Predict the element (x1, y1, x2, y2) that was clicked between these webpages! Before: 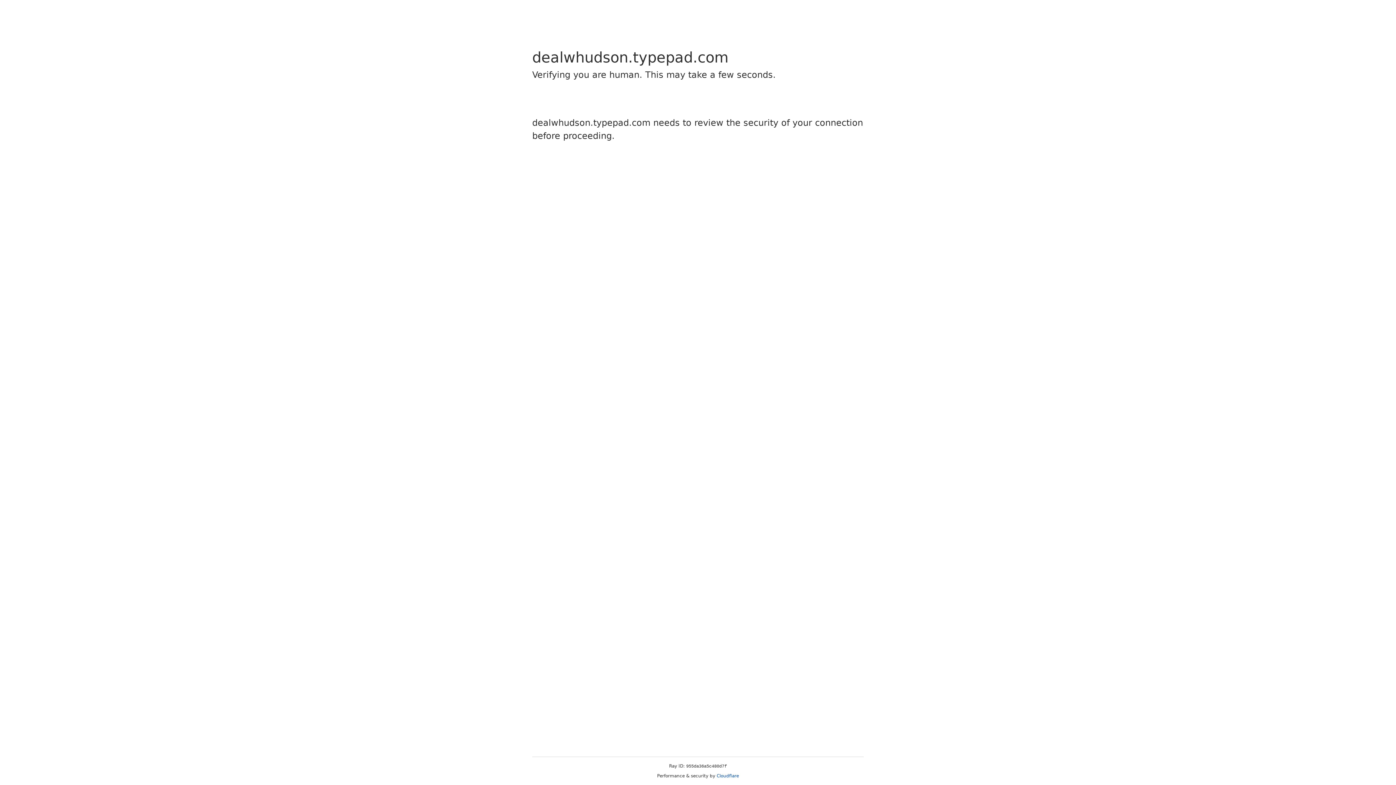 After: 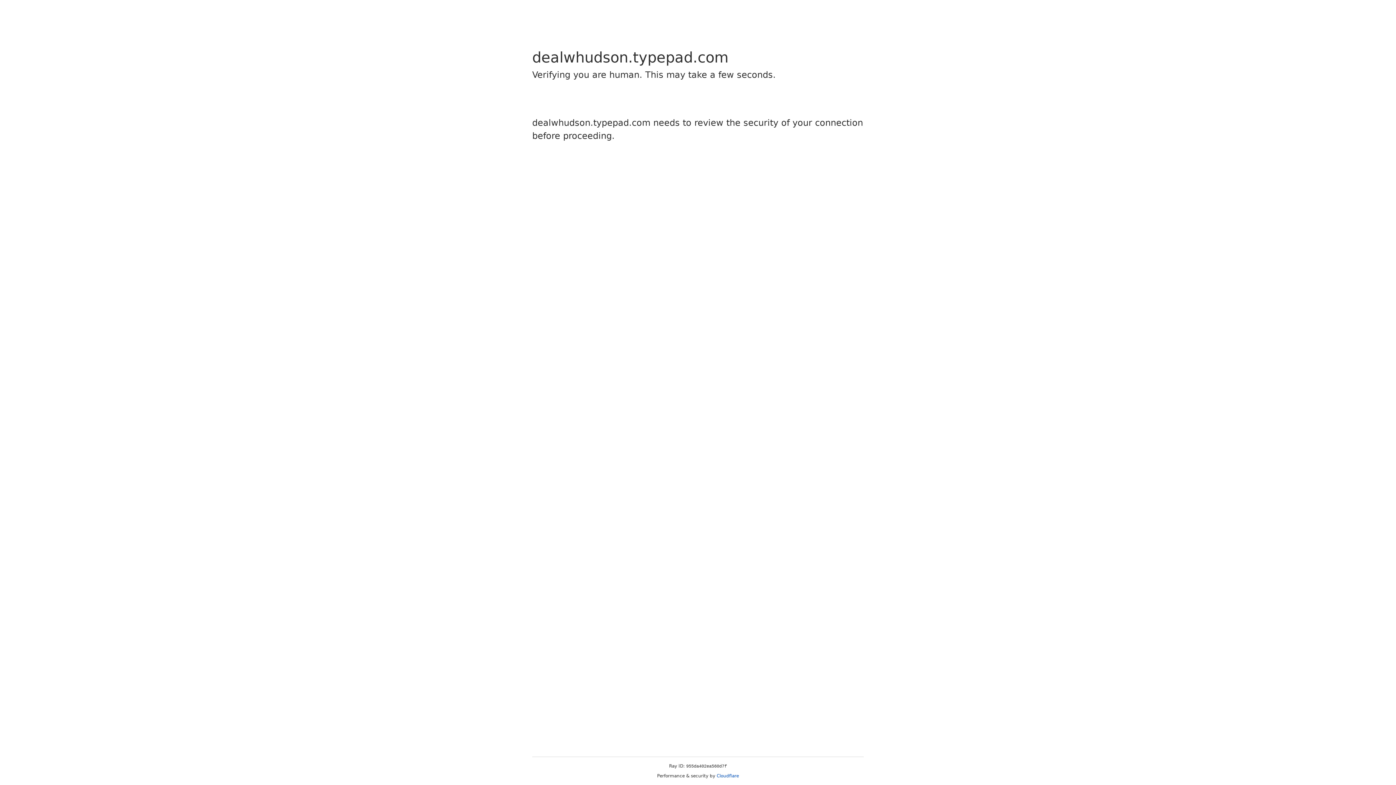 Action: bbox: (716, 773, 739, 778) label: Cloudflare